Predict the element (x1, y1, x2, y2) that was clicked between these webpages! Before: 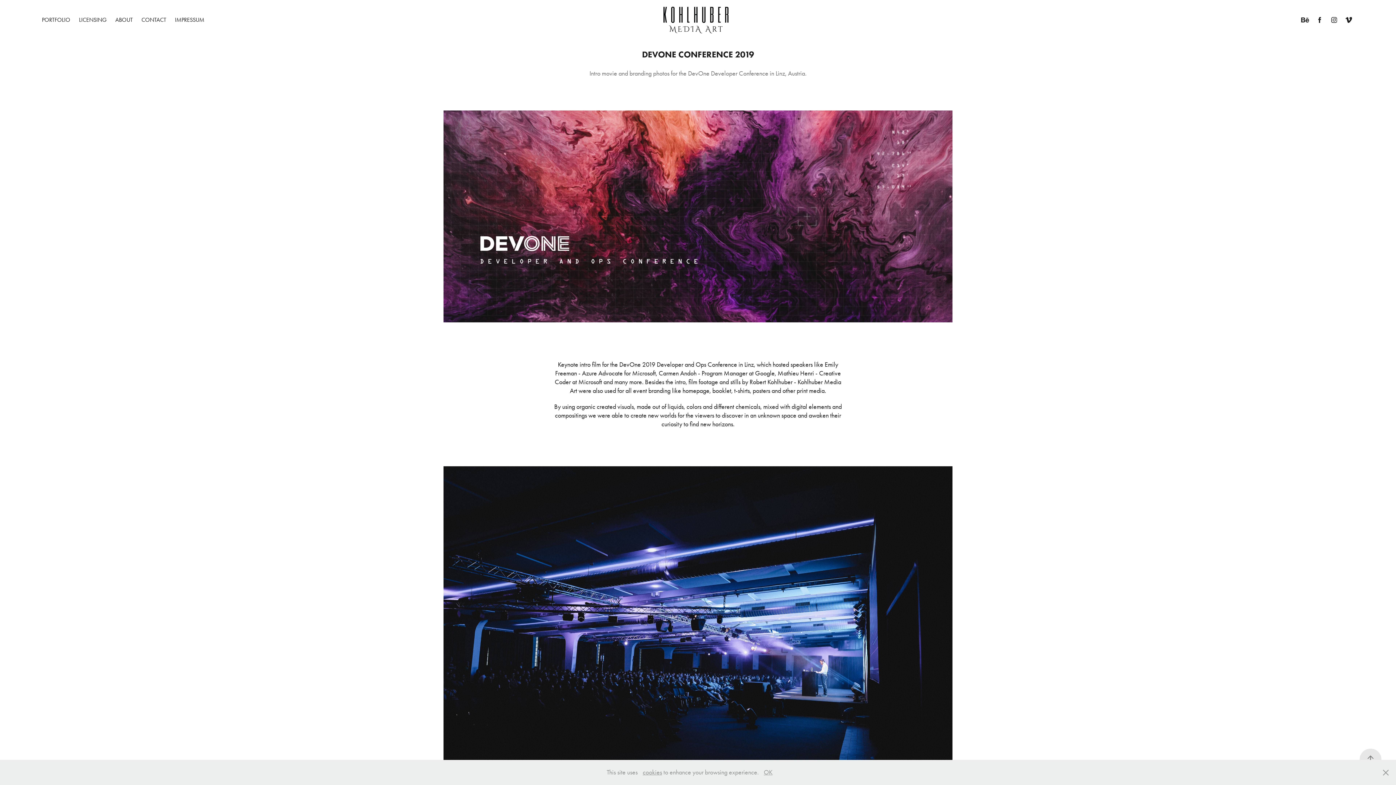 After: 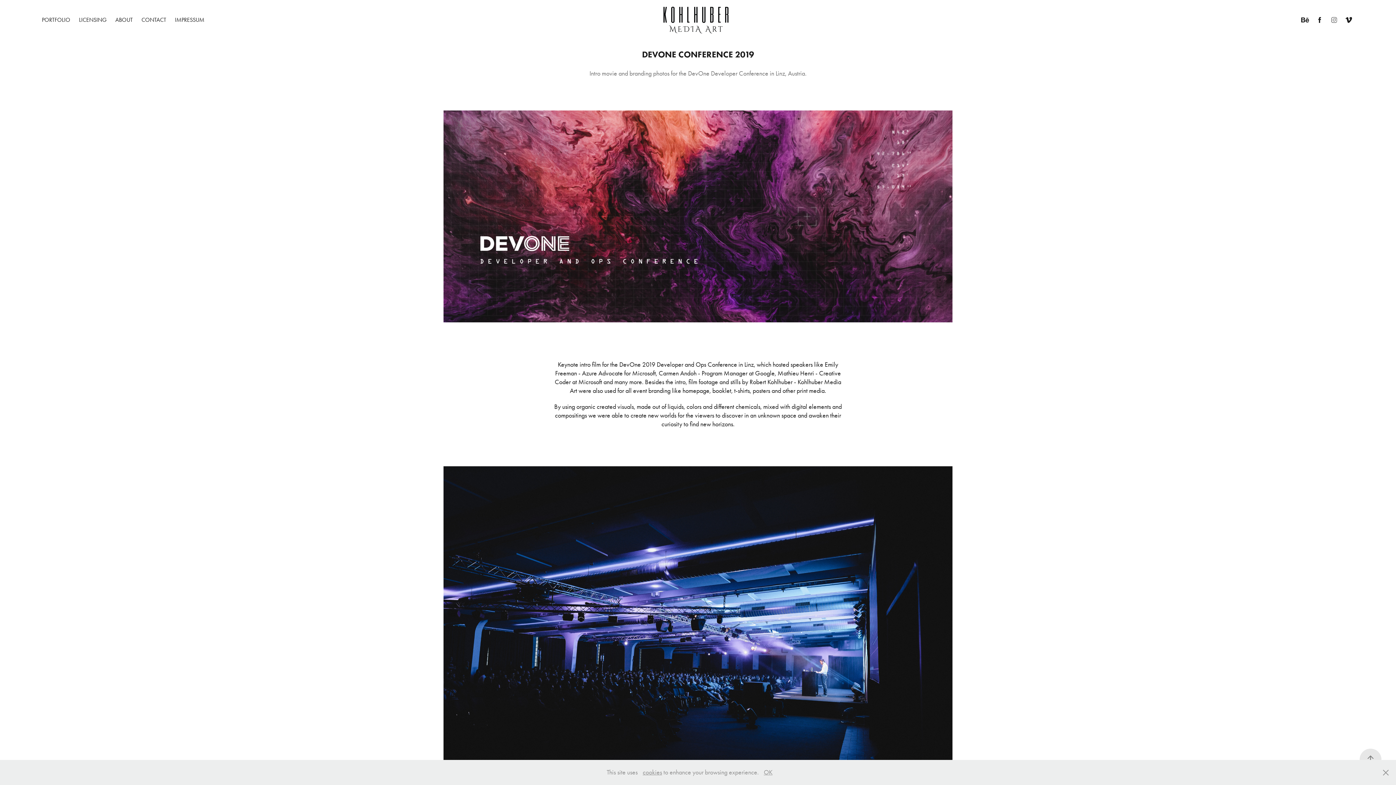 Action: bbox: (1329, 14, 1339, 25)